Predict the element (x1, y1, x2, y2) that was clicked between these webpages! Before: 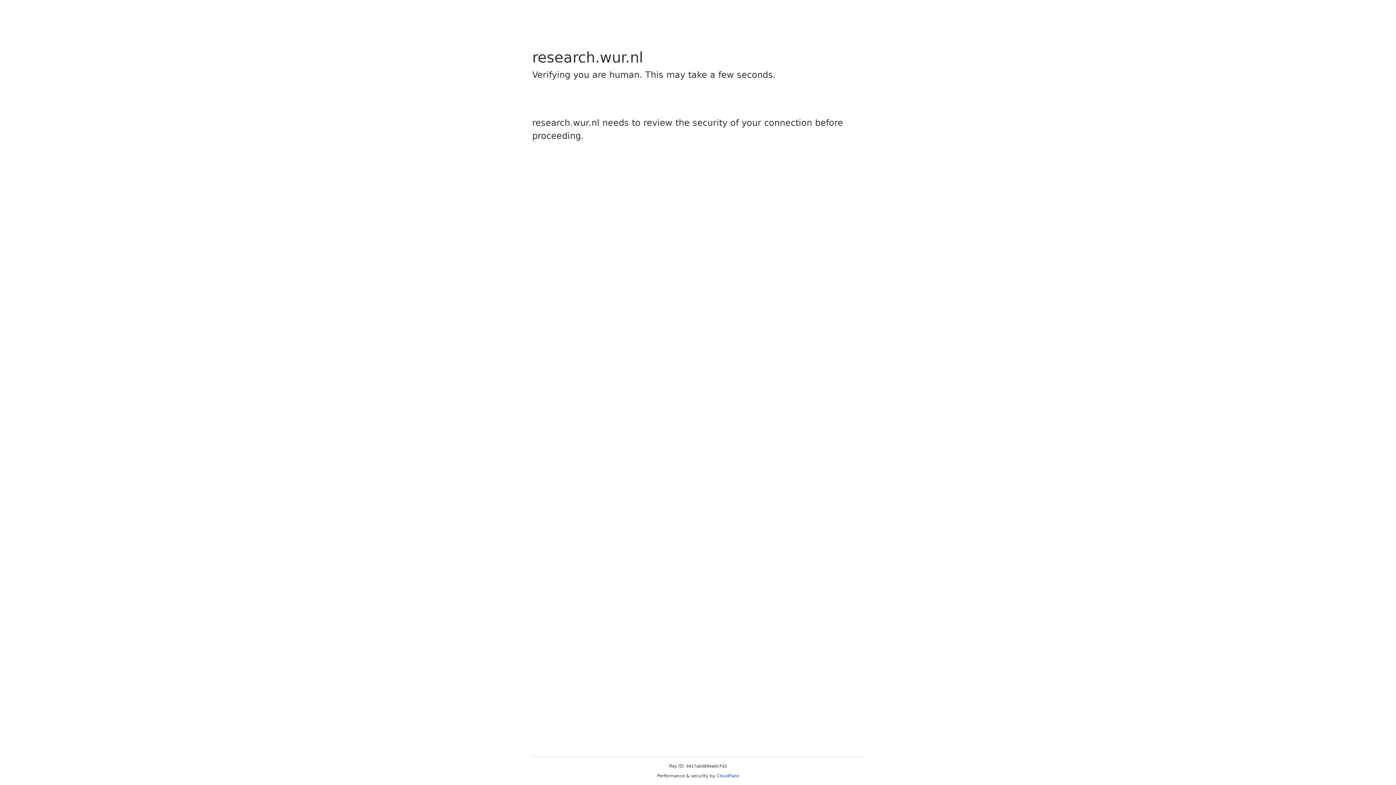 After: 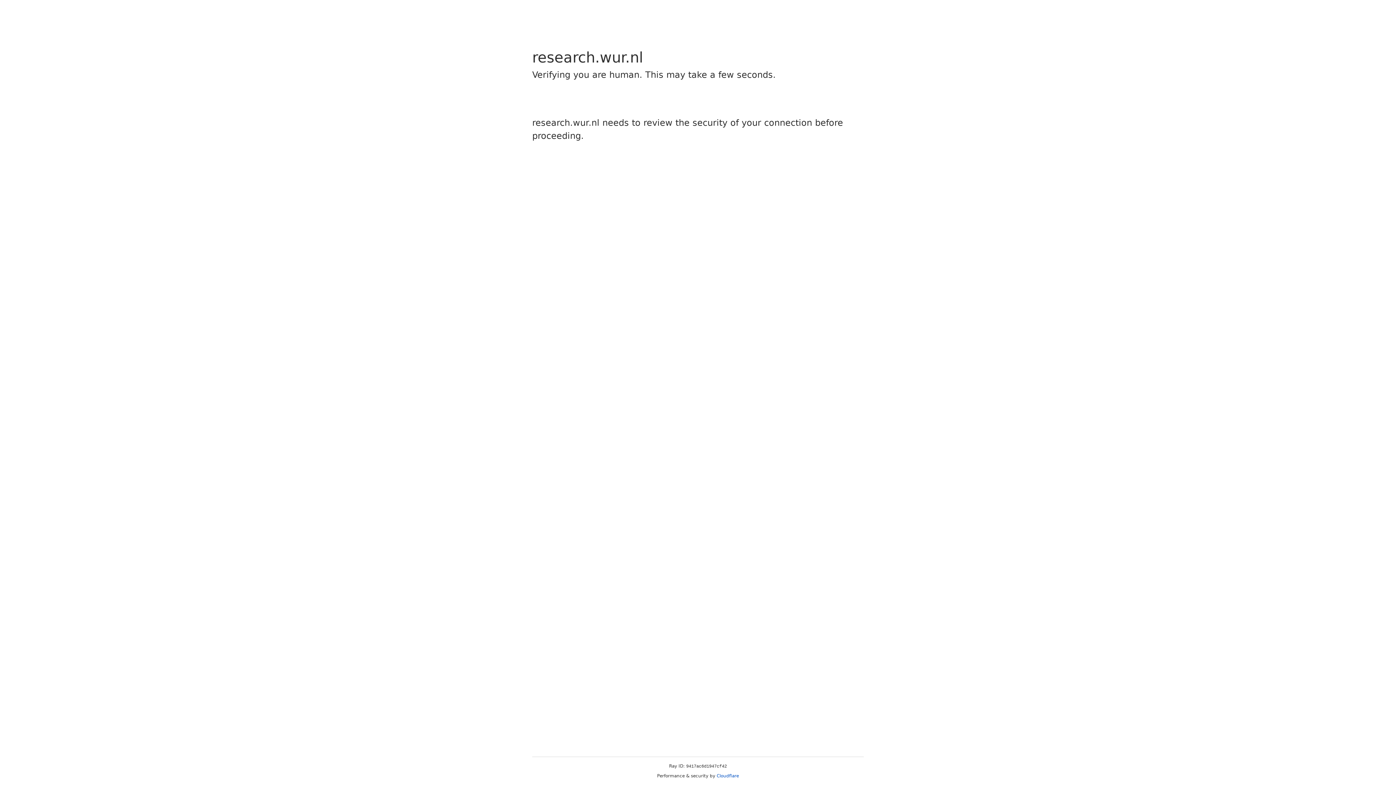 Action: bbox: (716, 773, 739, 778) label: Cloudflare